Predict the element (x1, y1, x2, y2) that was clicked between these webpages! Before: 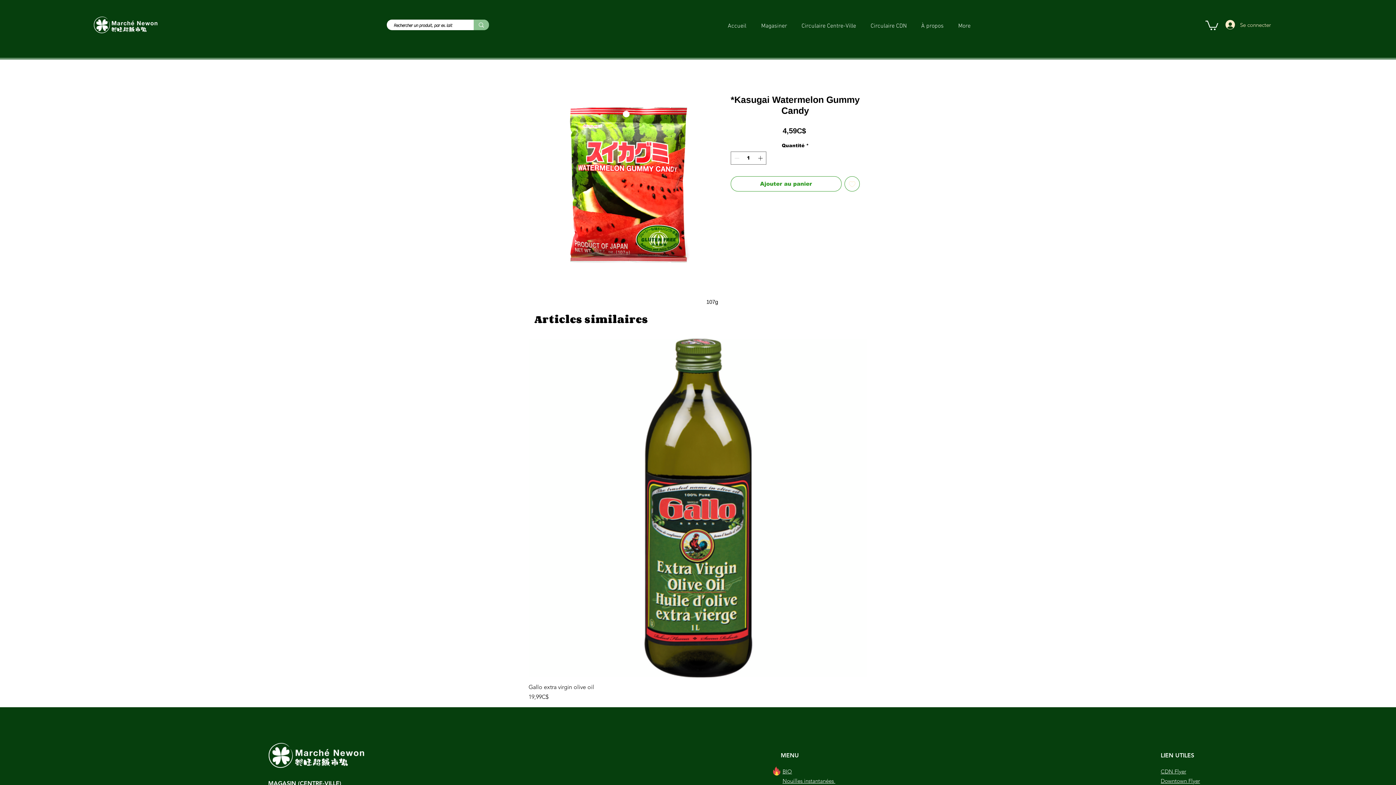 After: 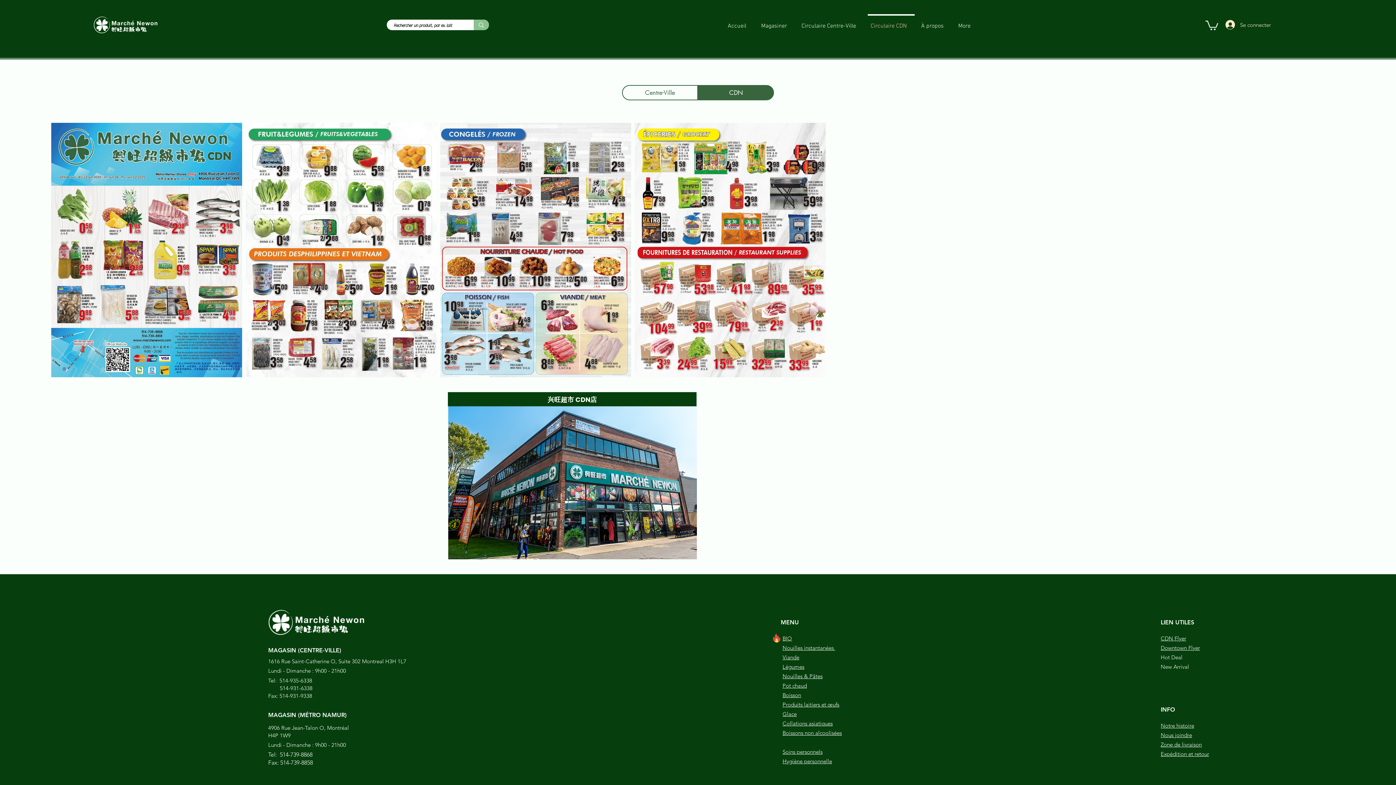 Action: label: Downtown Flyer bbox: (1161, 777, 1200, 784)